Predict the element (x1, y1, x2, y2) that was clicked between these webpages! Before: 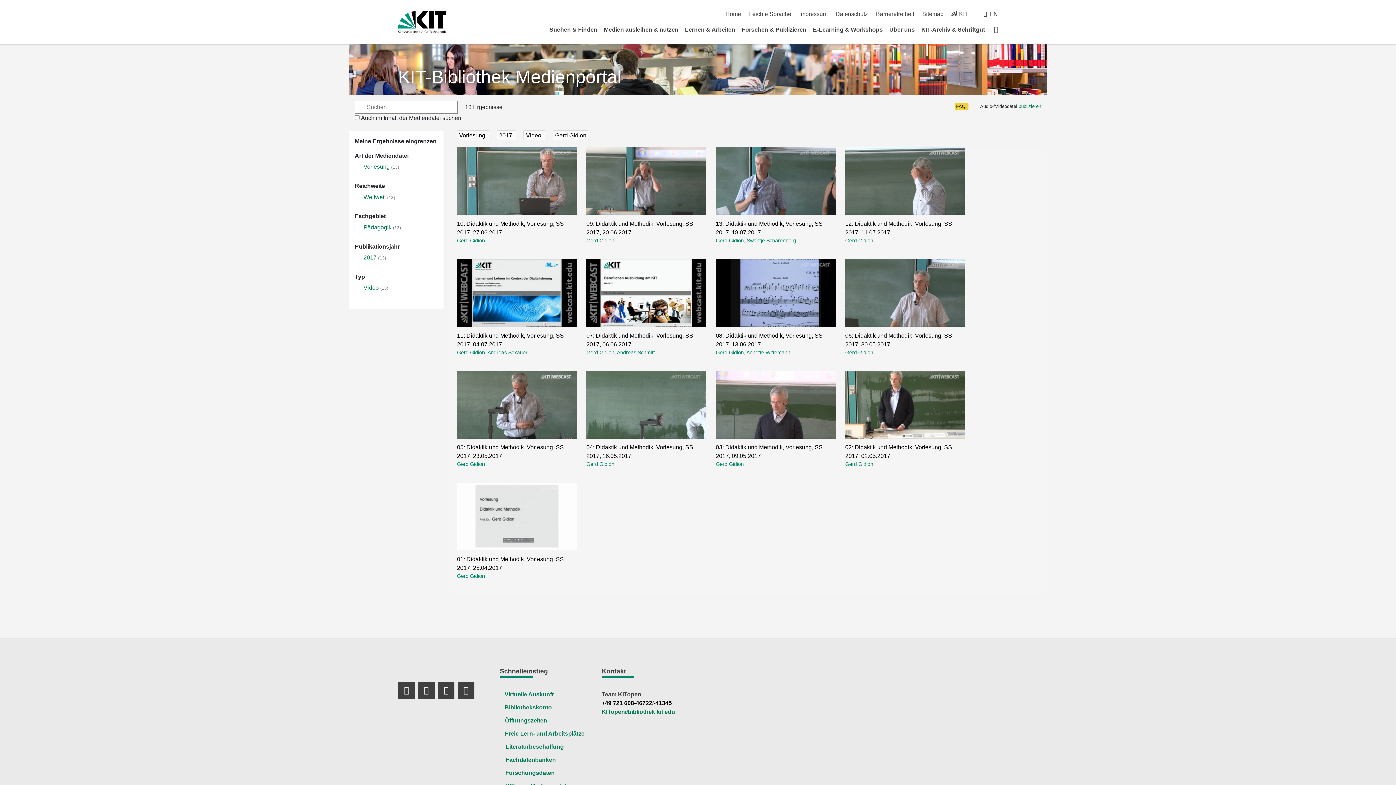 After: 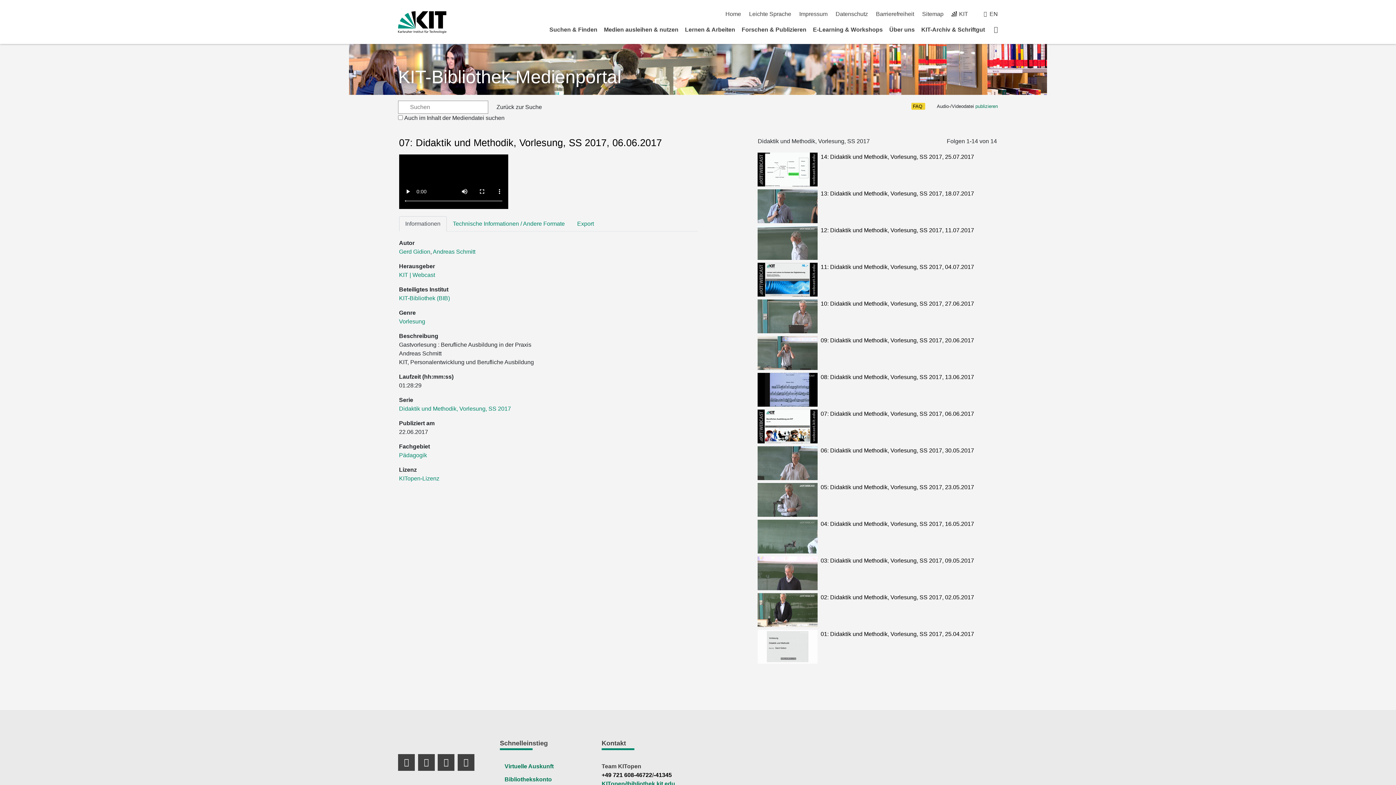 Action: bbox: (586, 259, 706, 326)